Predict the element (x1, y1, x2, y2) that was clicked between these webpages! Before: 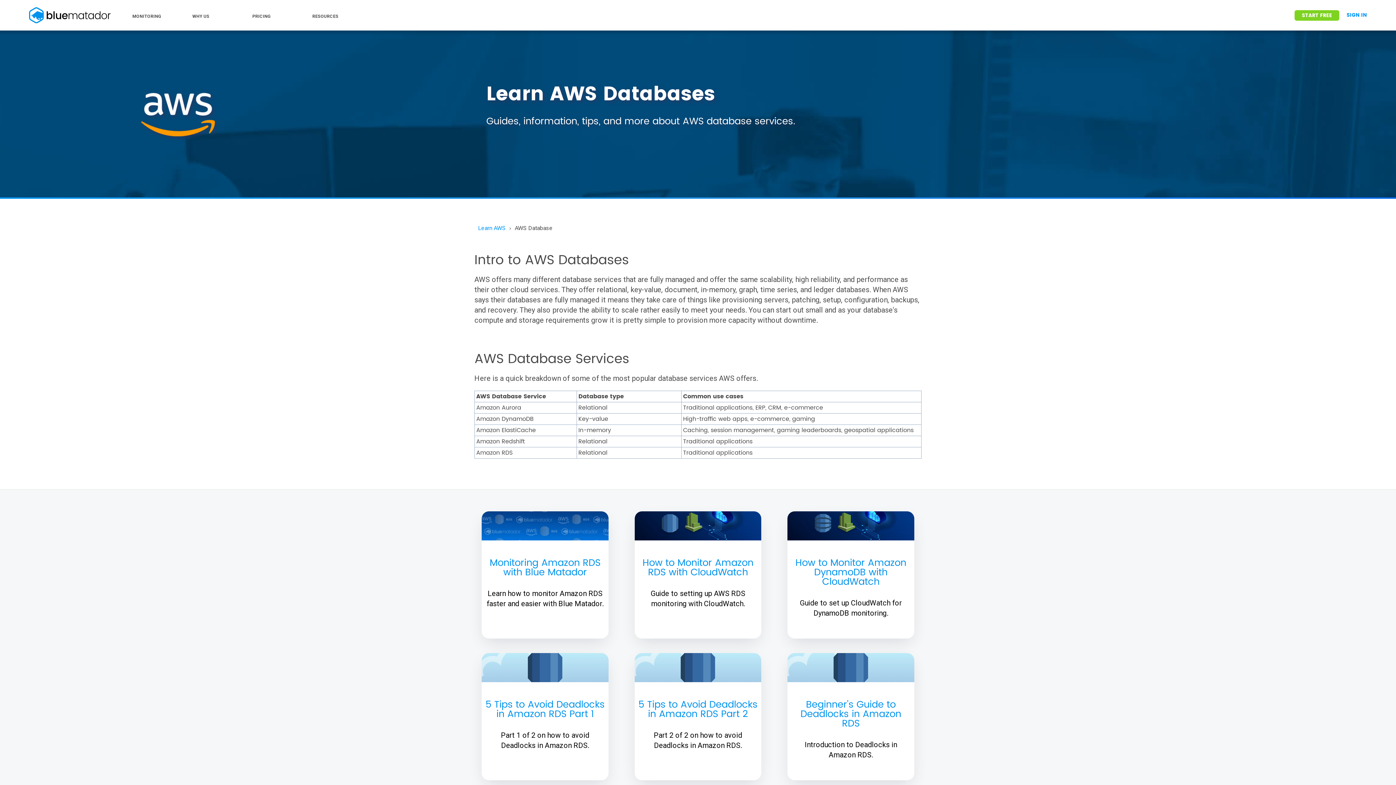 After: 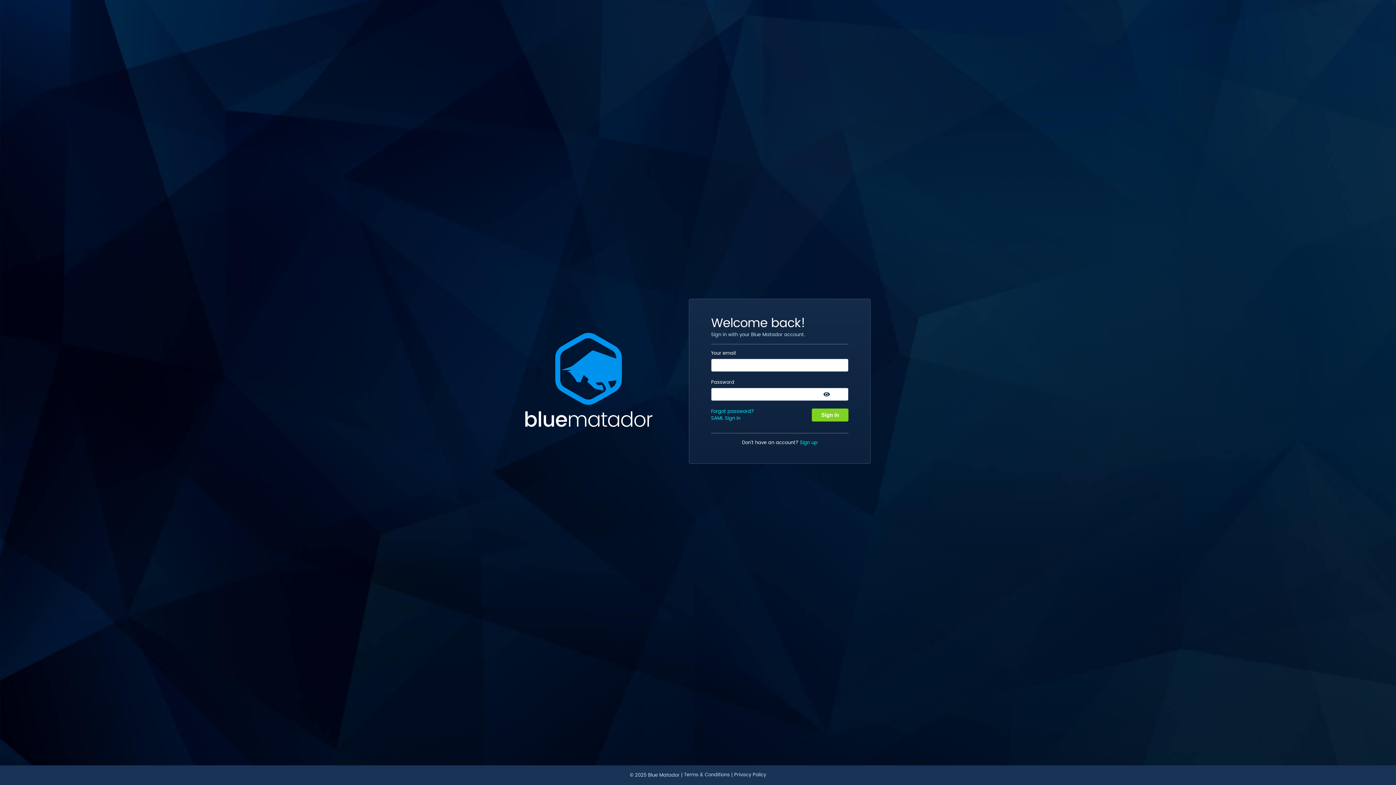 Action: label: SIGN IN bbox: (1346, 11, 1367, 18)